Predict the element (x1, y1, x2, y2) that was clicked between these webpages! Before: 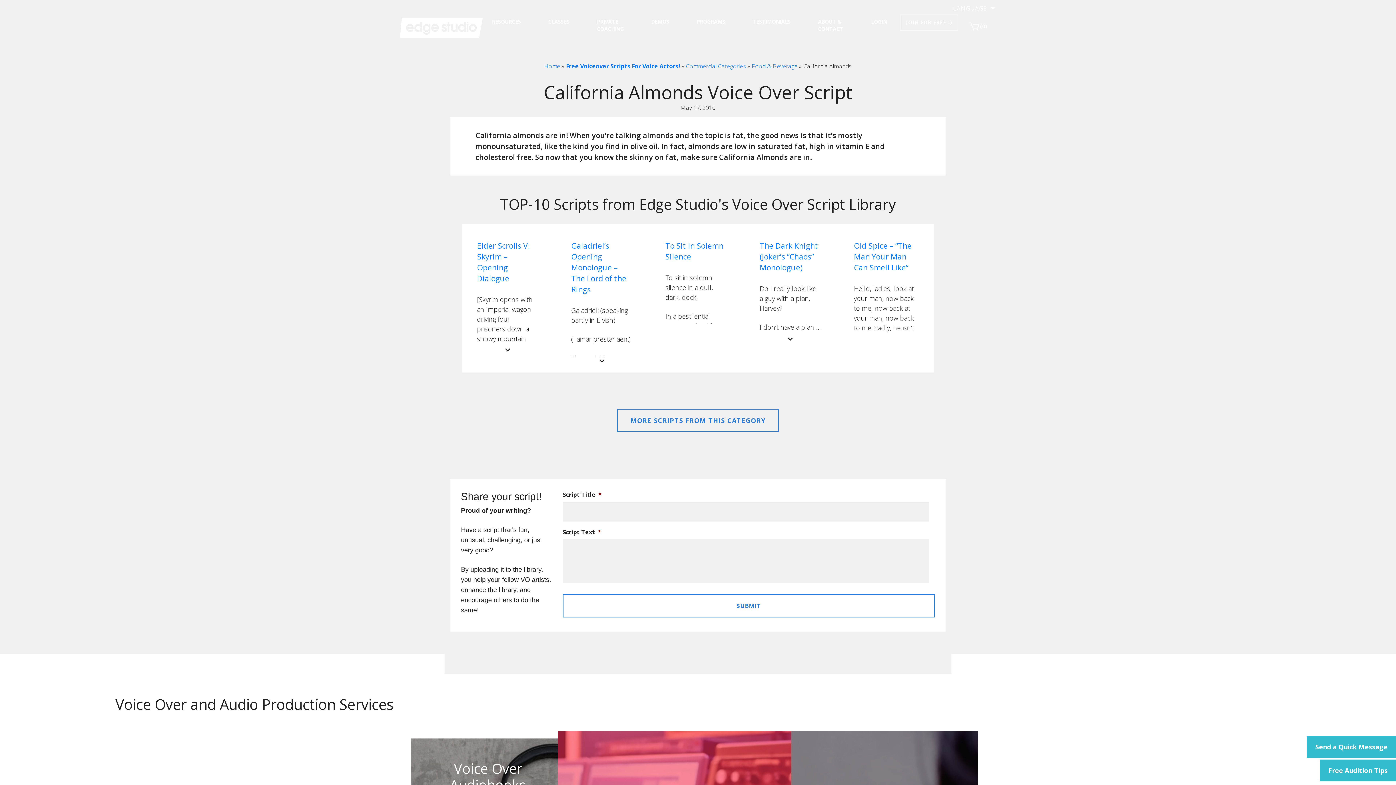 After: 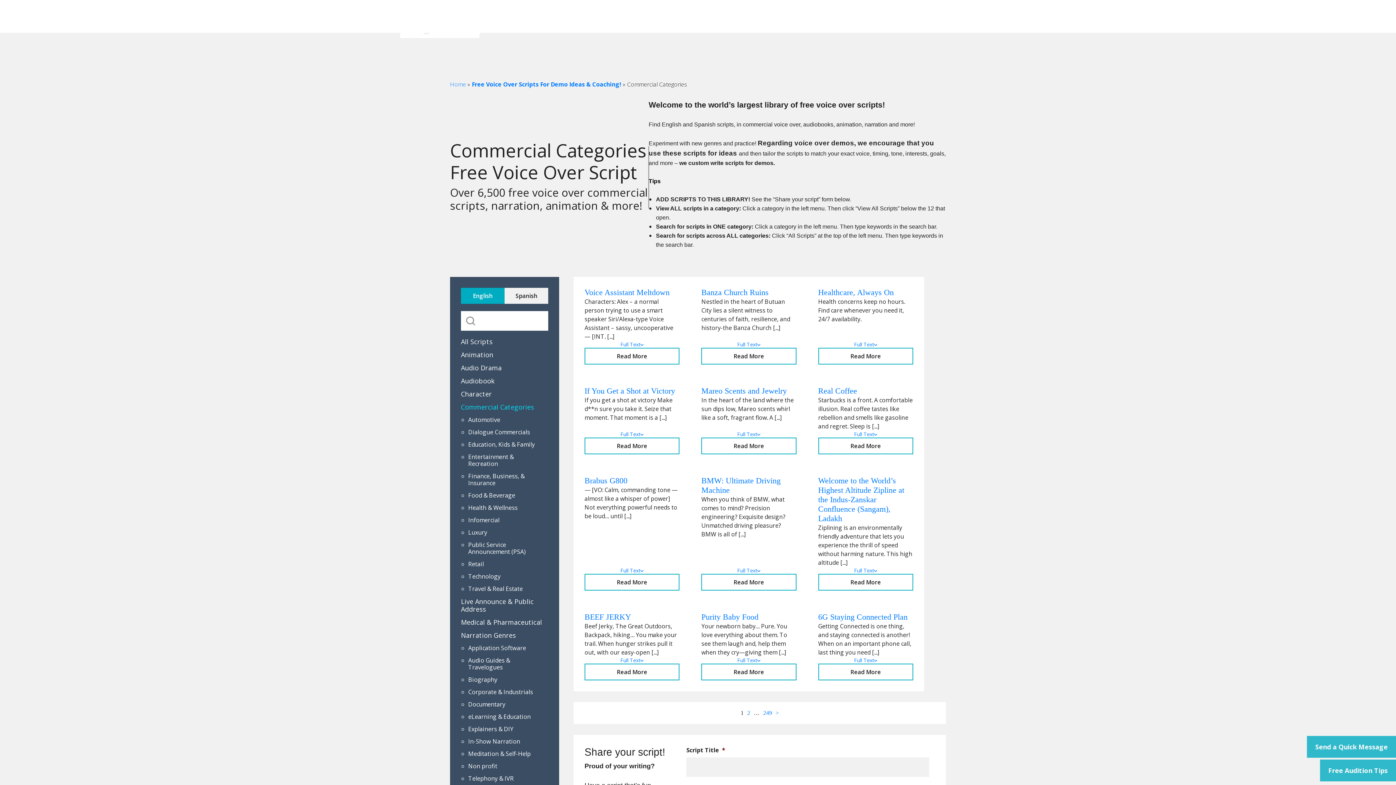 Action: label: Commercial Categories bbox: (686, 62, 746, 70)